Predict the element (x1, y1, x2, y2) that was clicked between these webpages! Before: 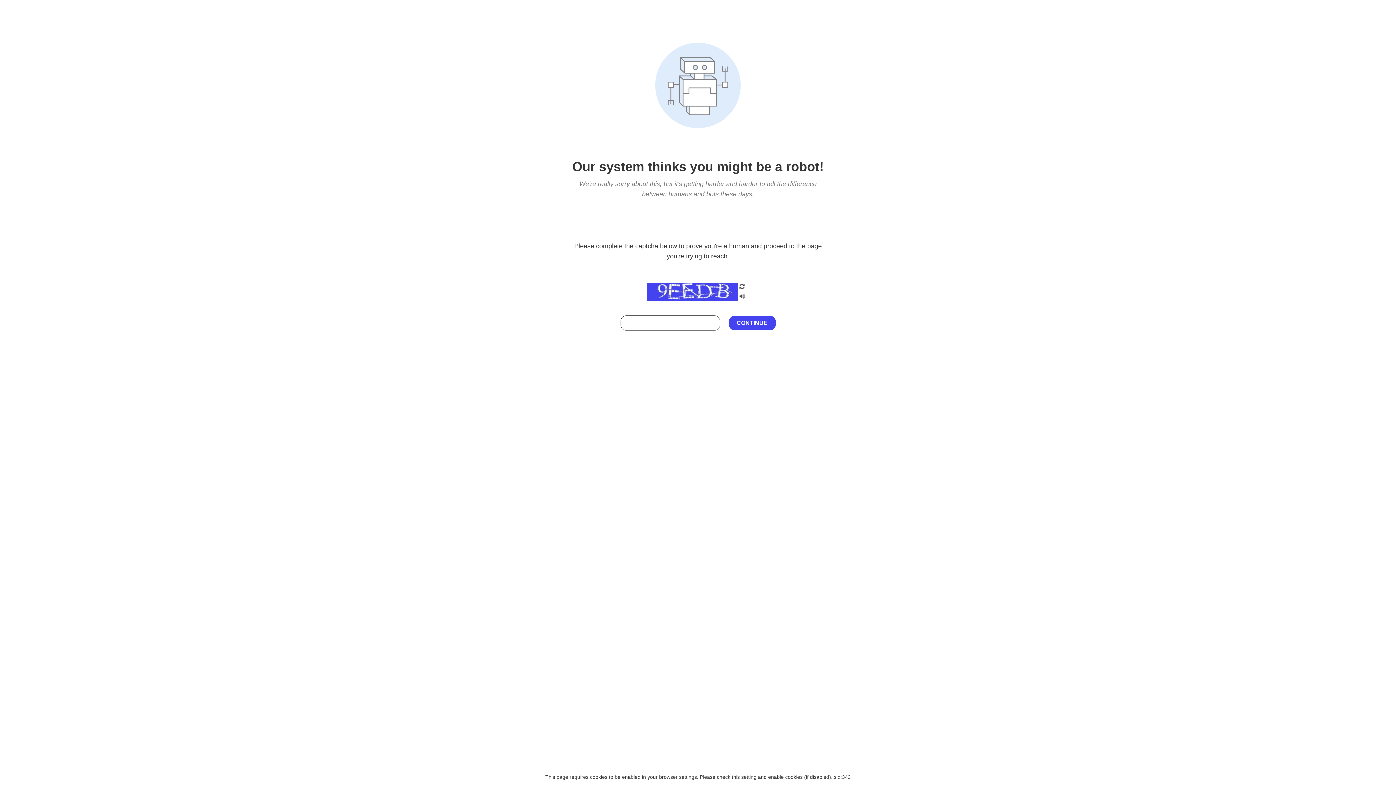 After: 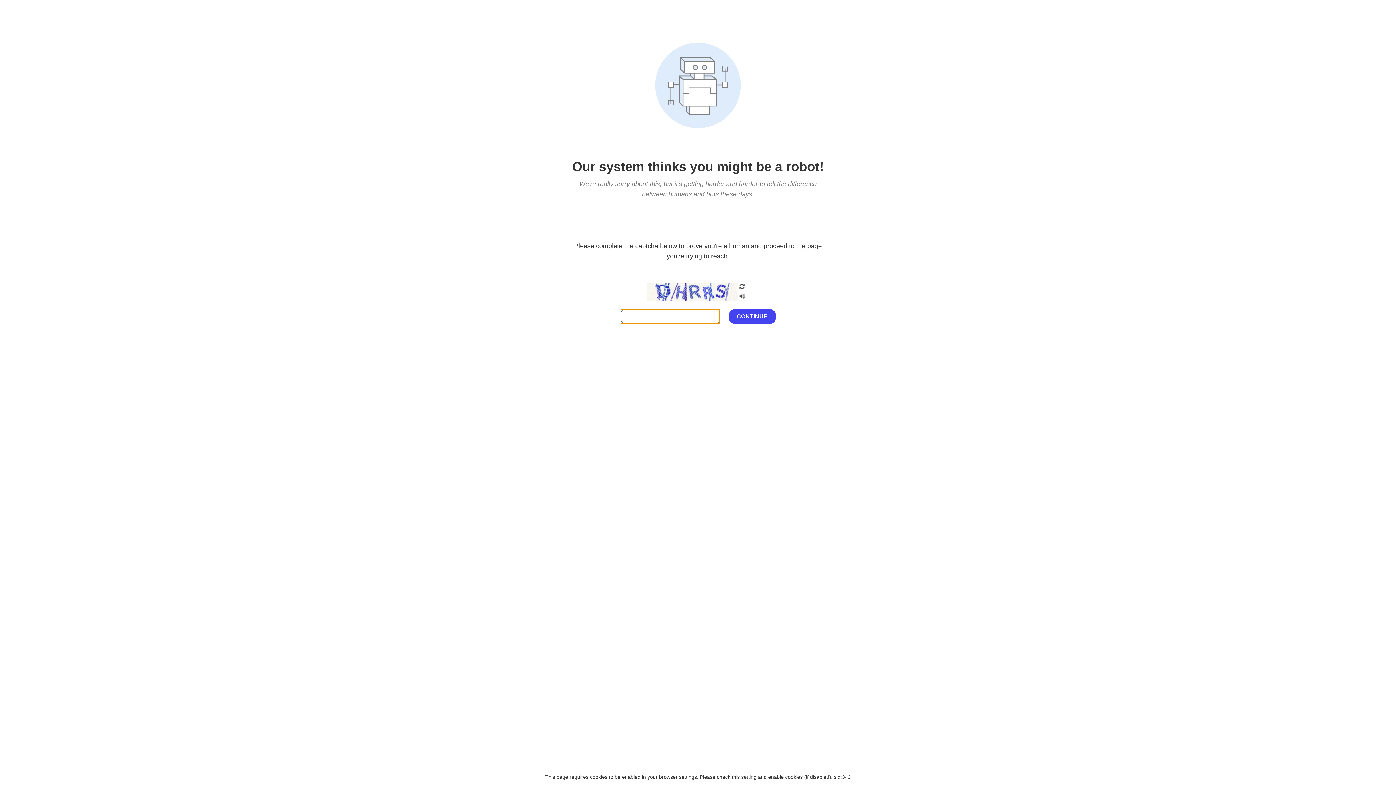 Action: bbox: (738, 203, 746, 209)